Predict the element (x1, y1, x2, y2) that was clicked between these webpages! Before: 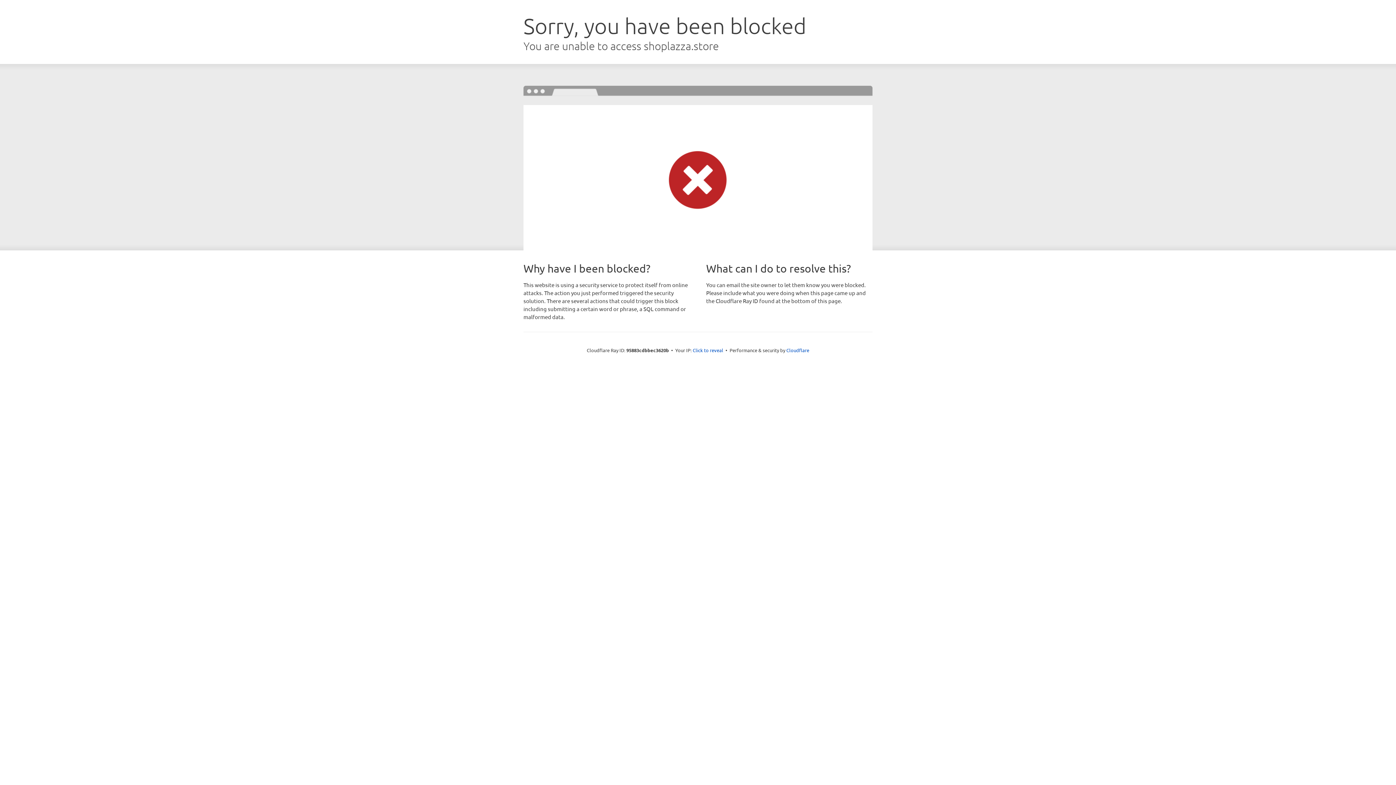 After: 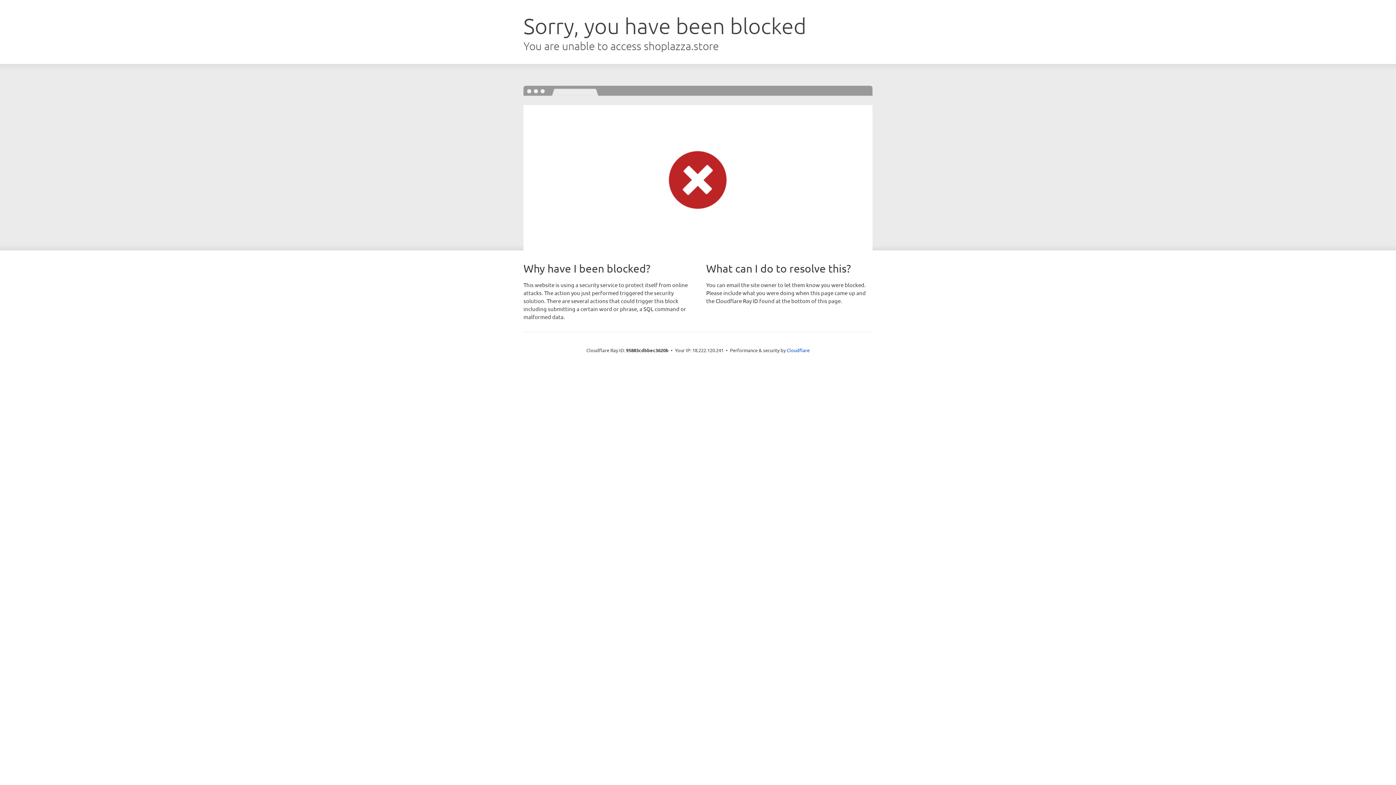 Action: label: Click to reveal bbox: (692, 346, 723, 353)